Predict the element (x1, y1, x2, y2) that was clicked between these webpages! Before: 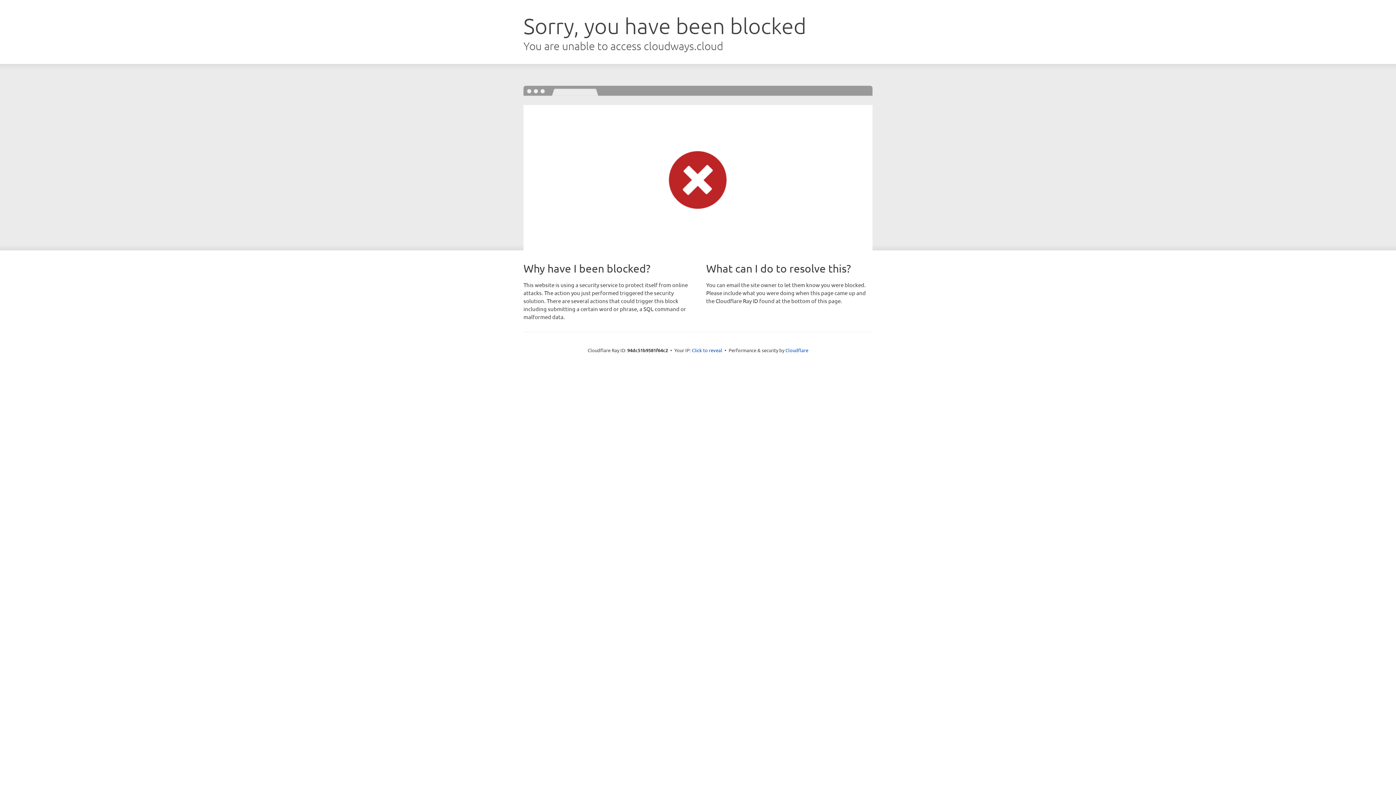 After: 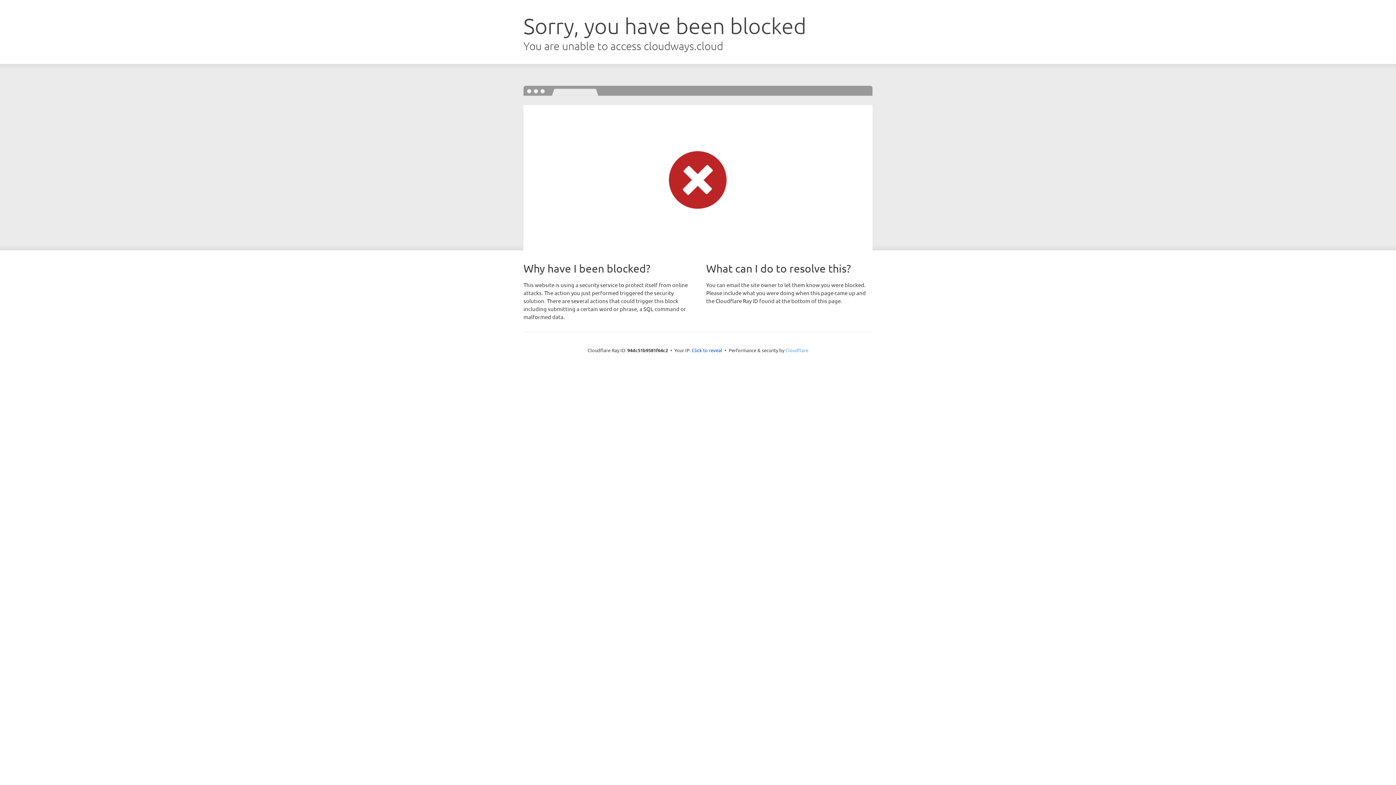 Action: bbox: (785, 347, 808, 353) label: Cloudflare